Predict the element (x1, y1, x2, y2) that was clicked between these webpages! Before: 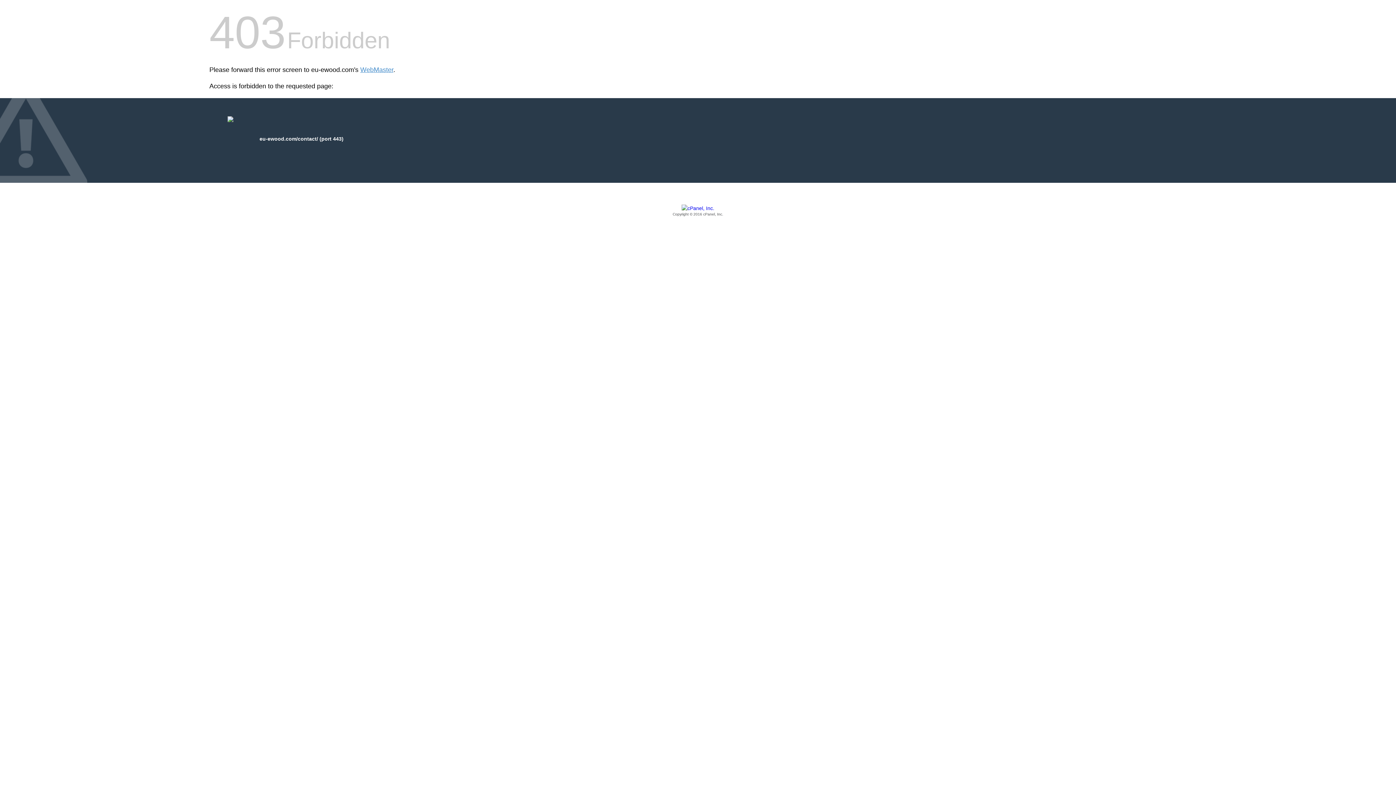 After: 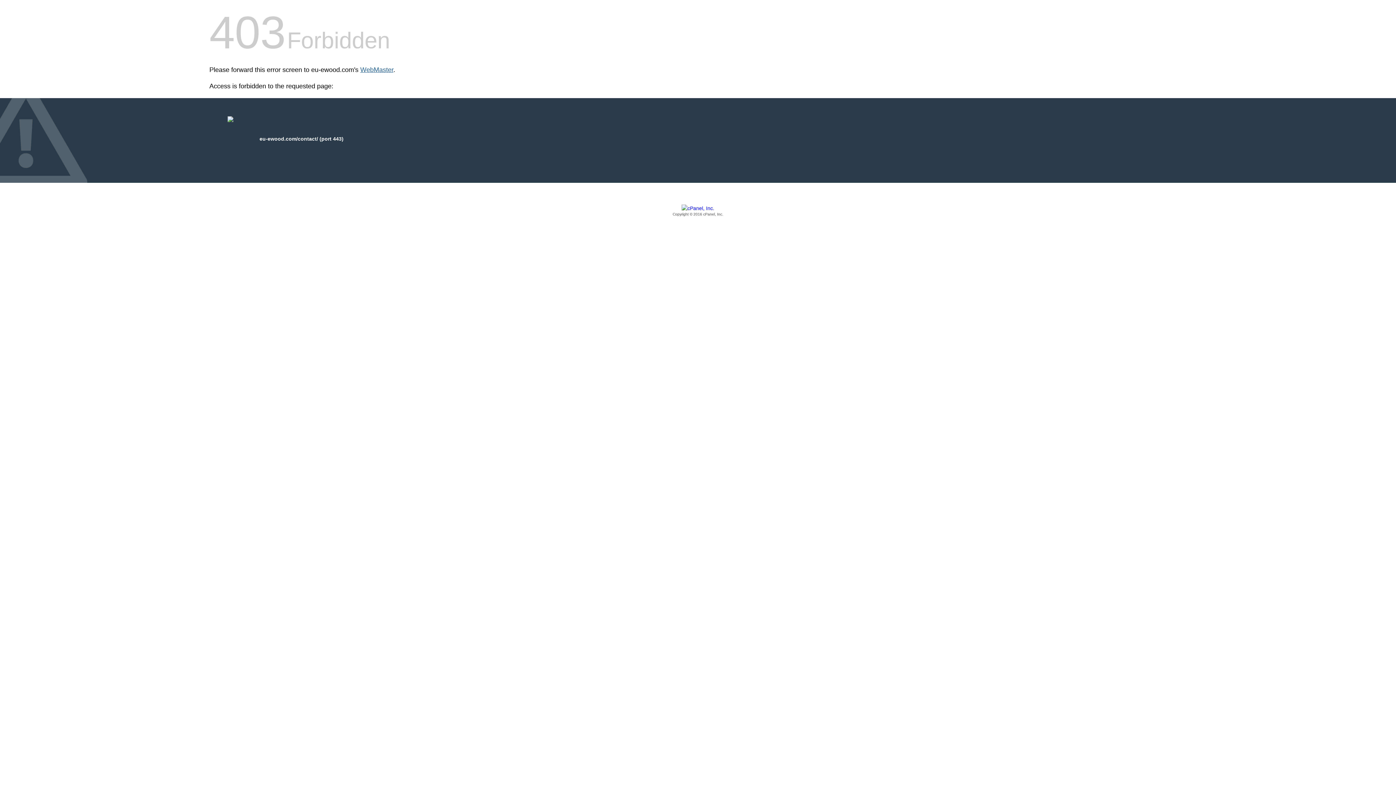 Action: label: WebMaster bbox: (360, 66, 393, 73)